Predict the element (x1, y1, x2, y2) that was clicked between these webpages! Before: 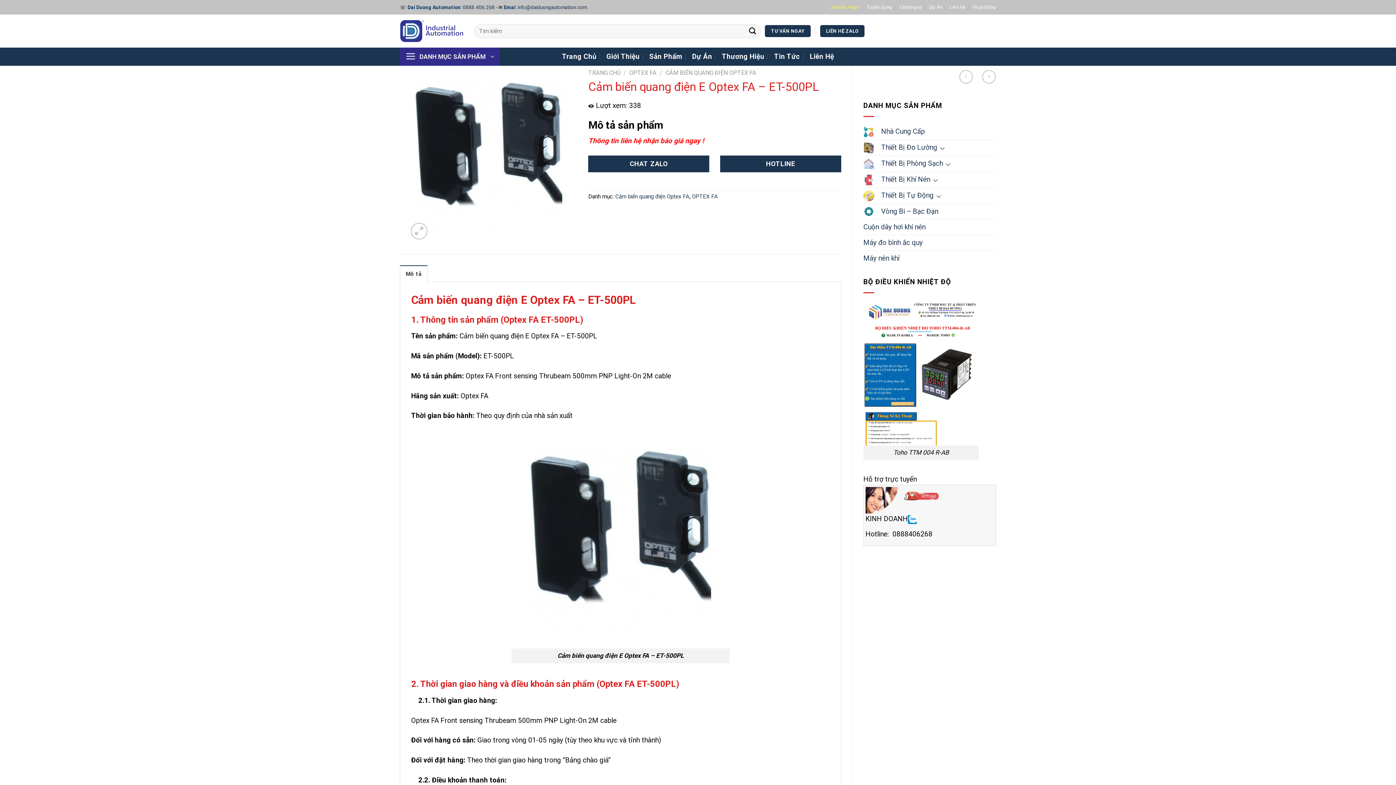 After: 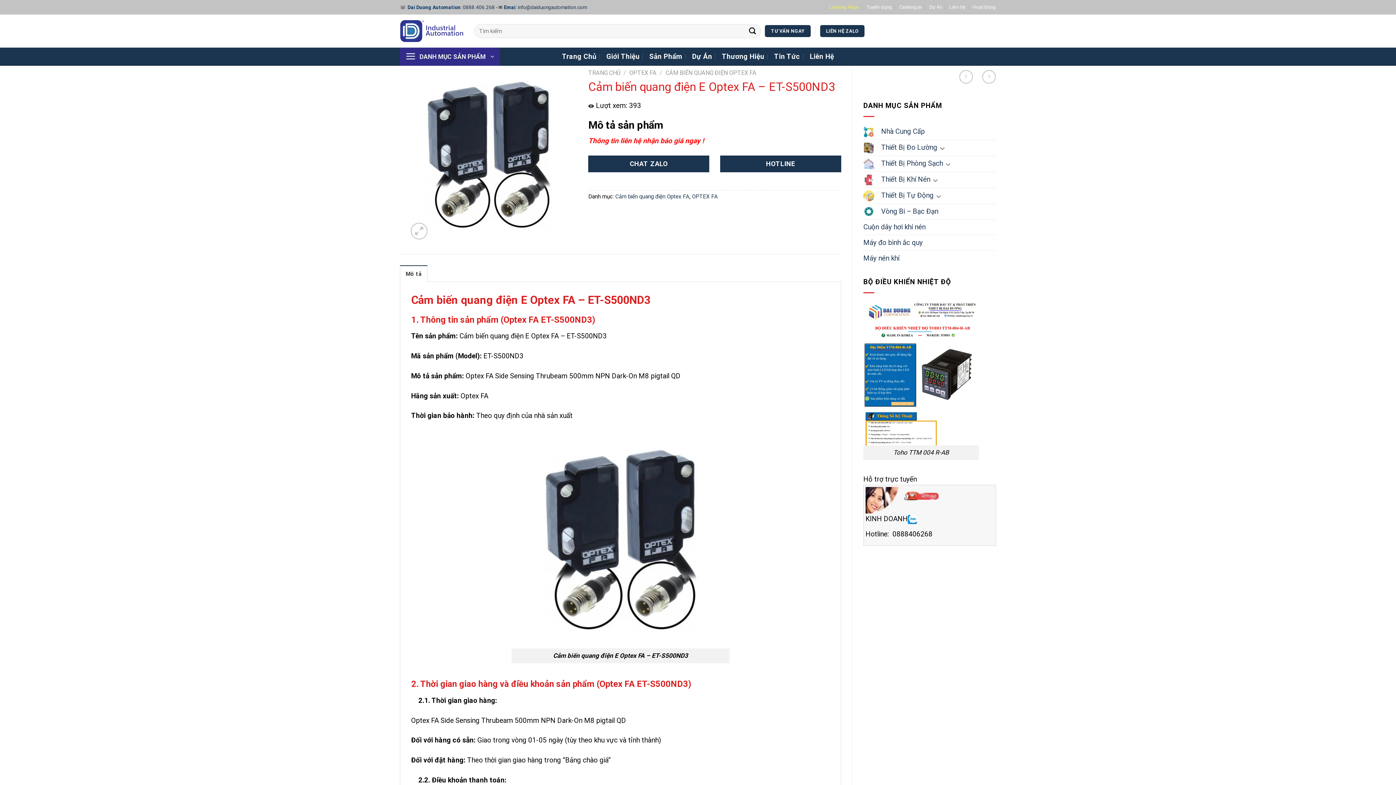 Action: bbox: (959, 70, 973, 83)